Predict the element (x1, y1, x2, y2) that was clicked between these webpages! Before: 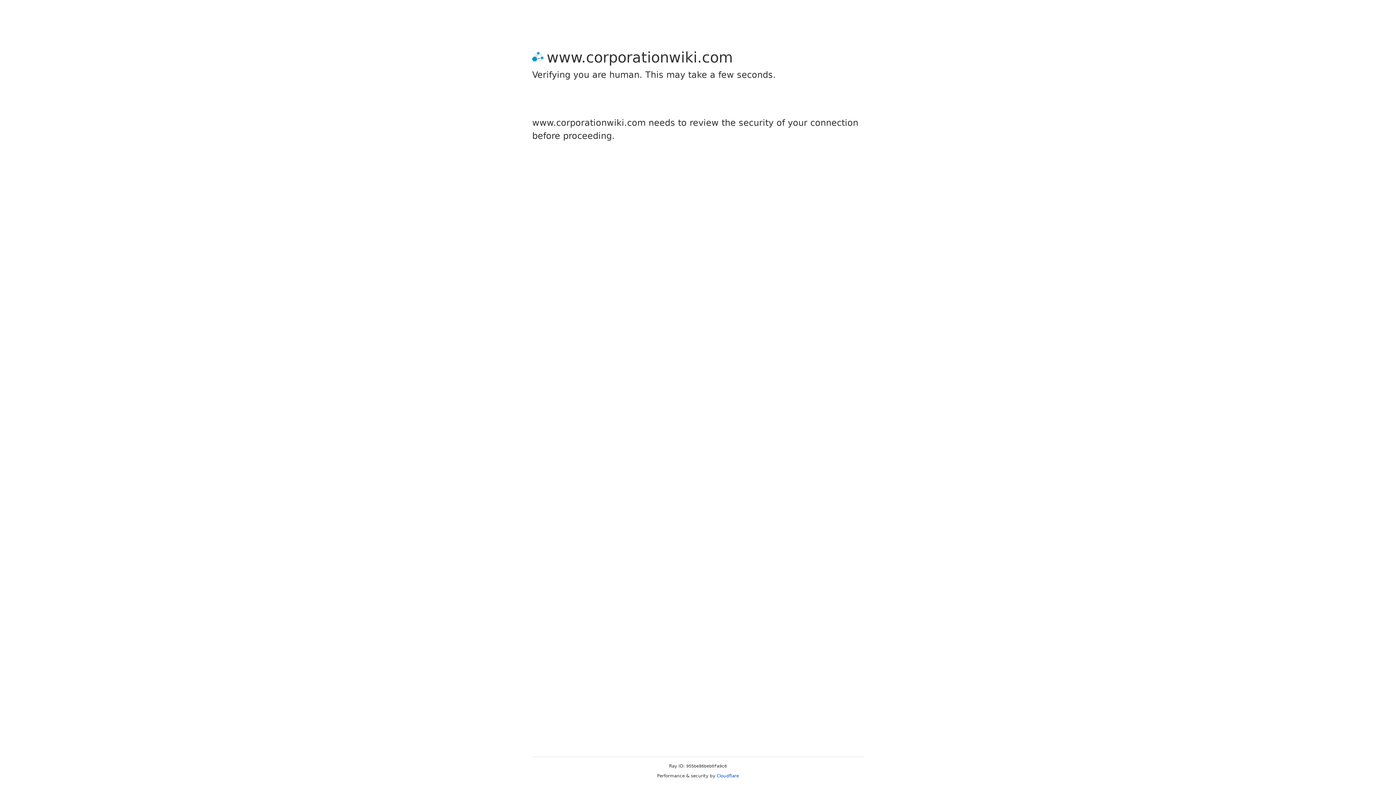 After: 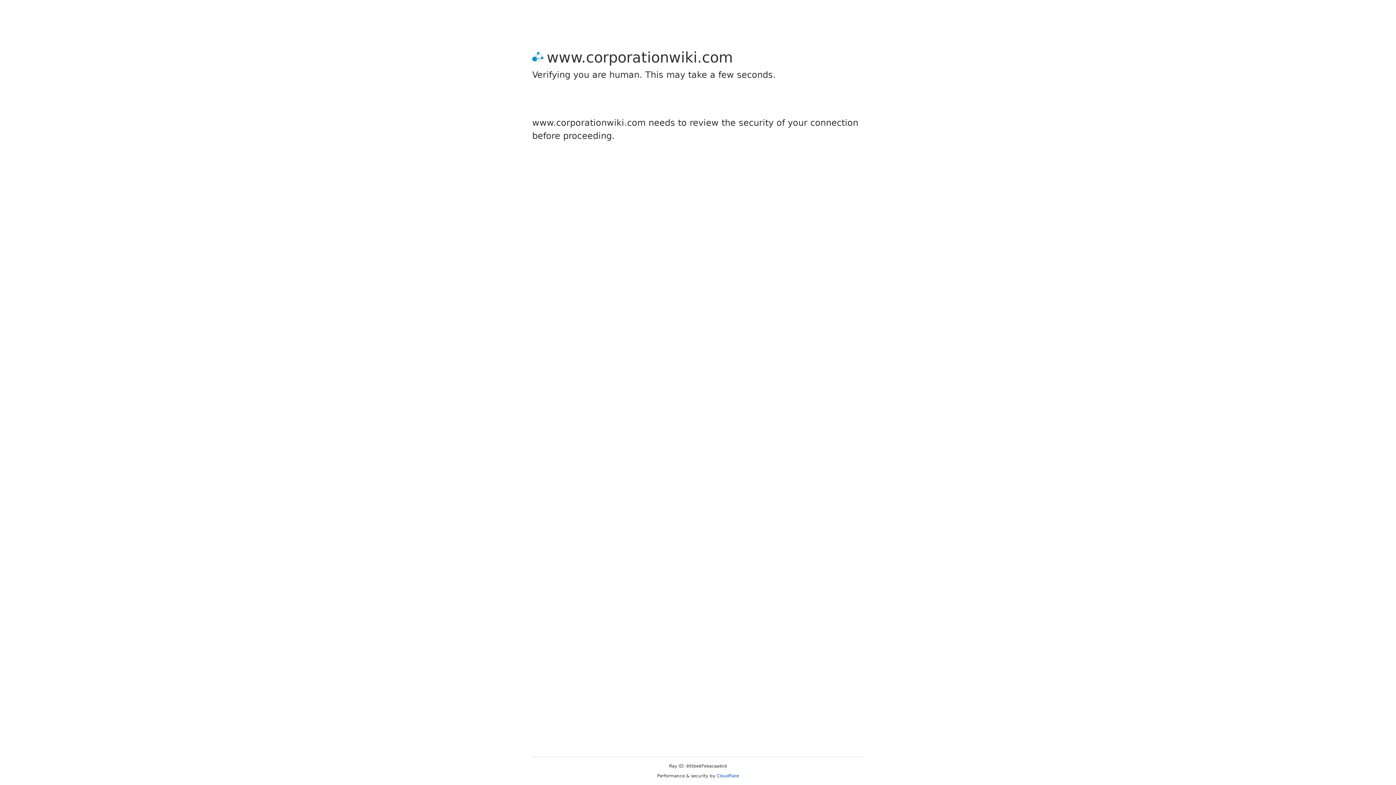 Action: label: Cloudflare bbox: (716, 773, 739, 778)